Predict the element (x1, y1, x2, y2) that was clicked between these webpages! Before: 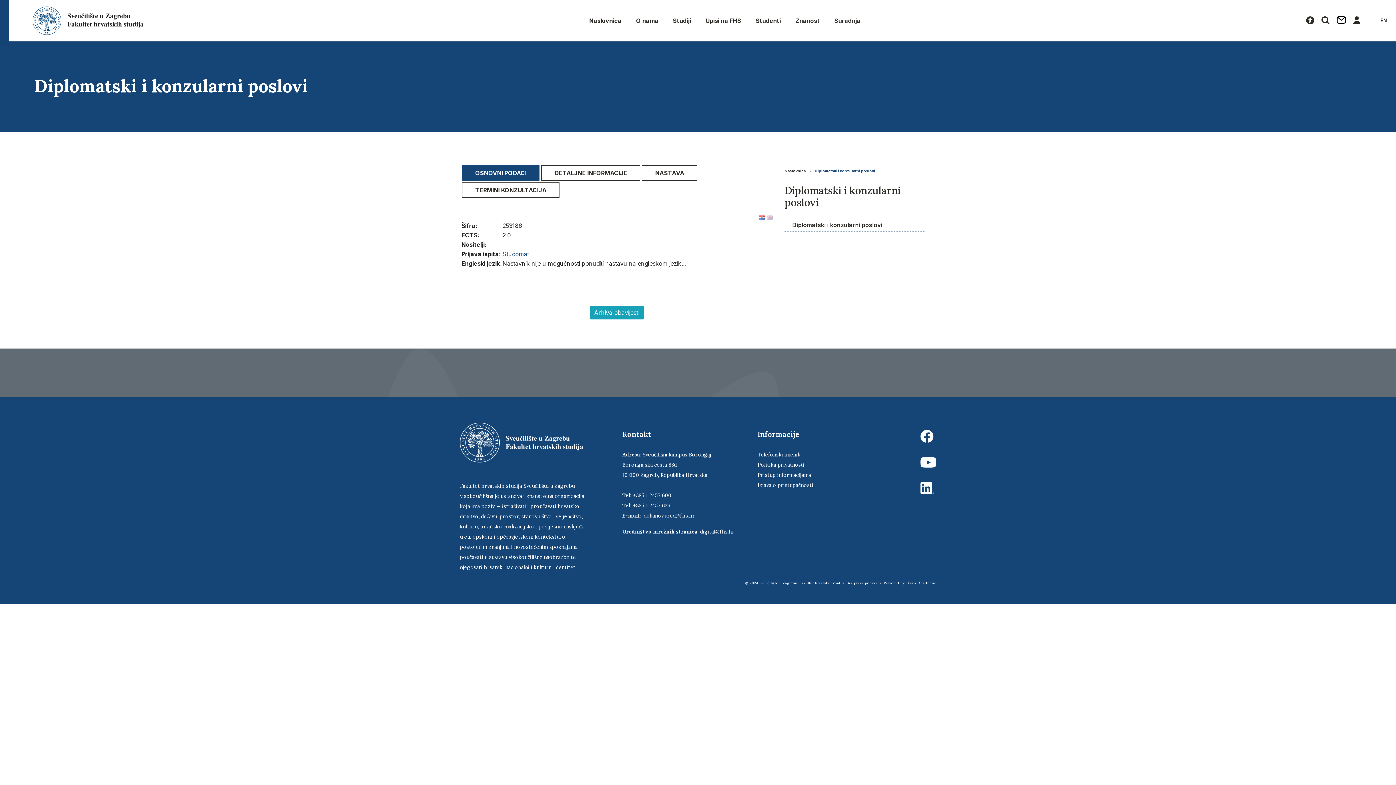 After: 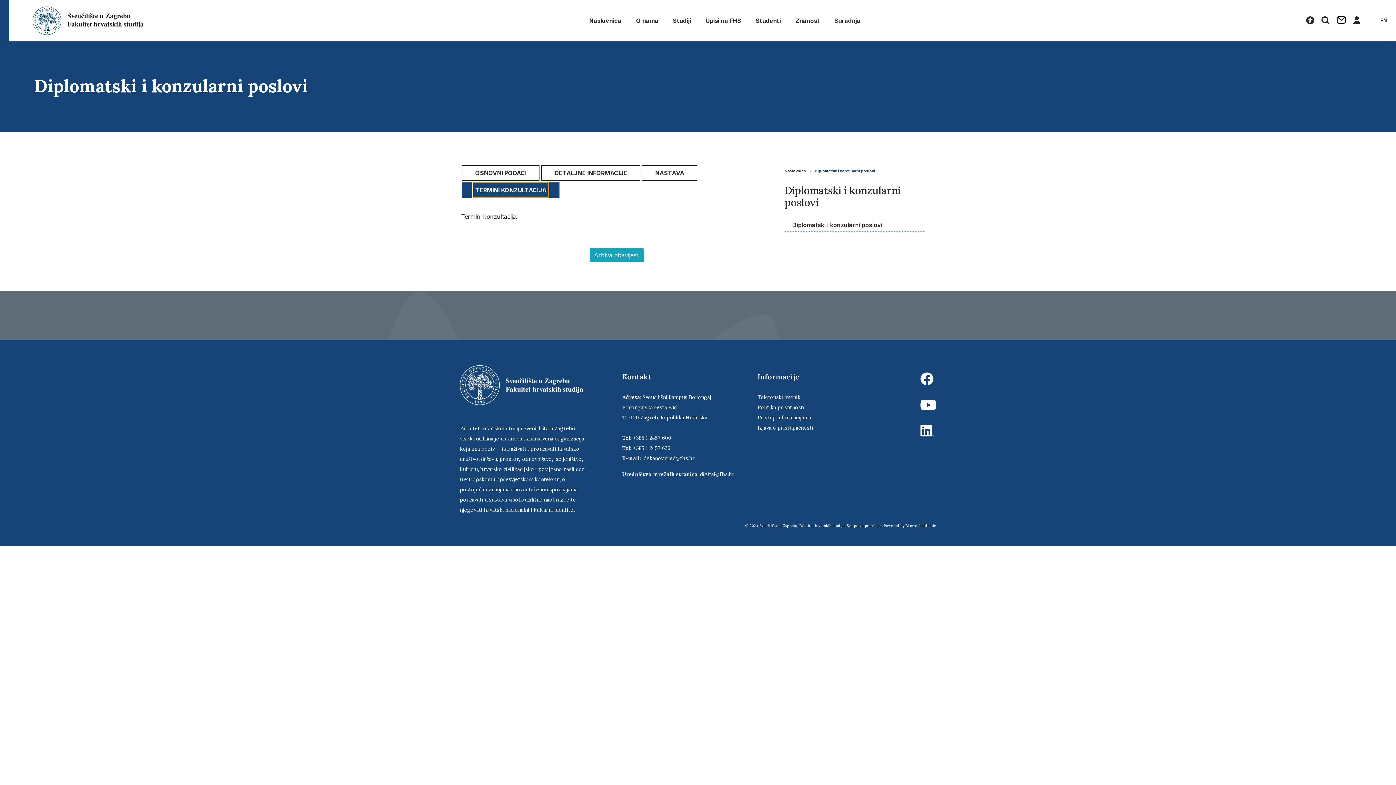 Action: bbox: (473, 183, 548, 197) label: TERMINI KONZULTACIJA